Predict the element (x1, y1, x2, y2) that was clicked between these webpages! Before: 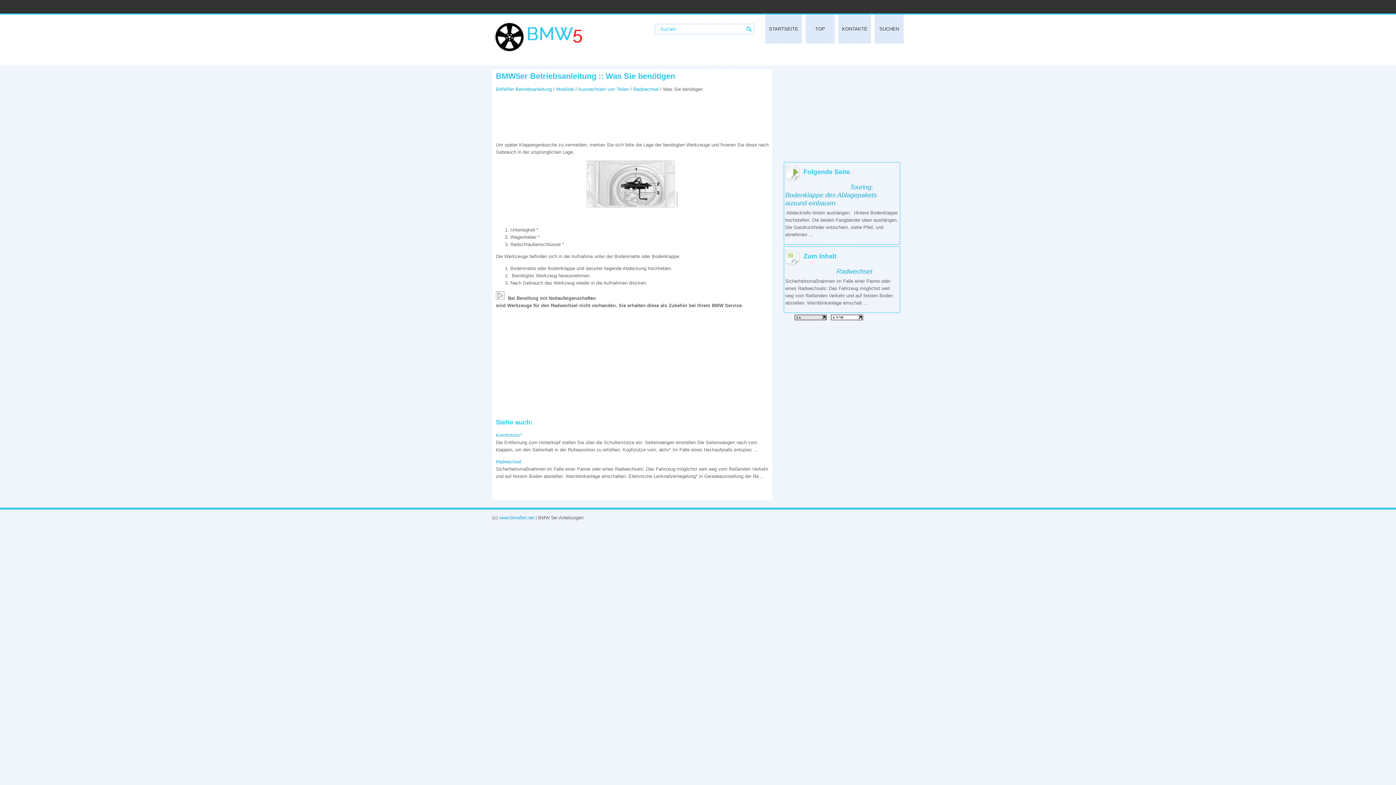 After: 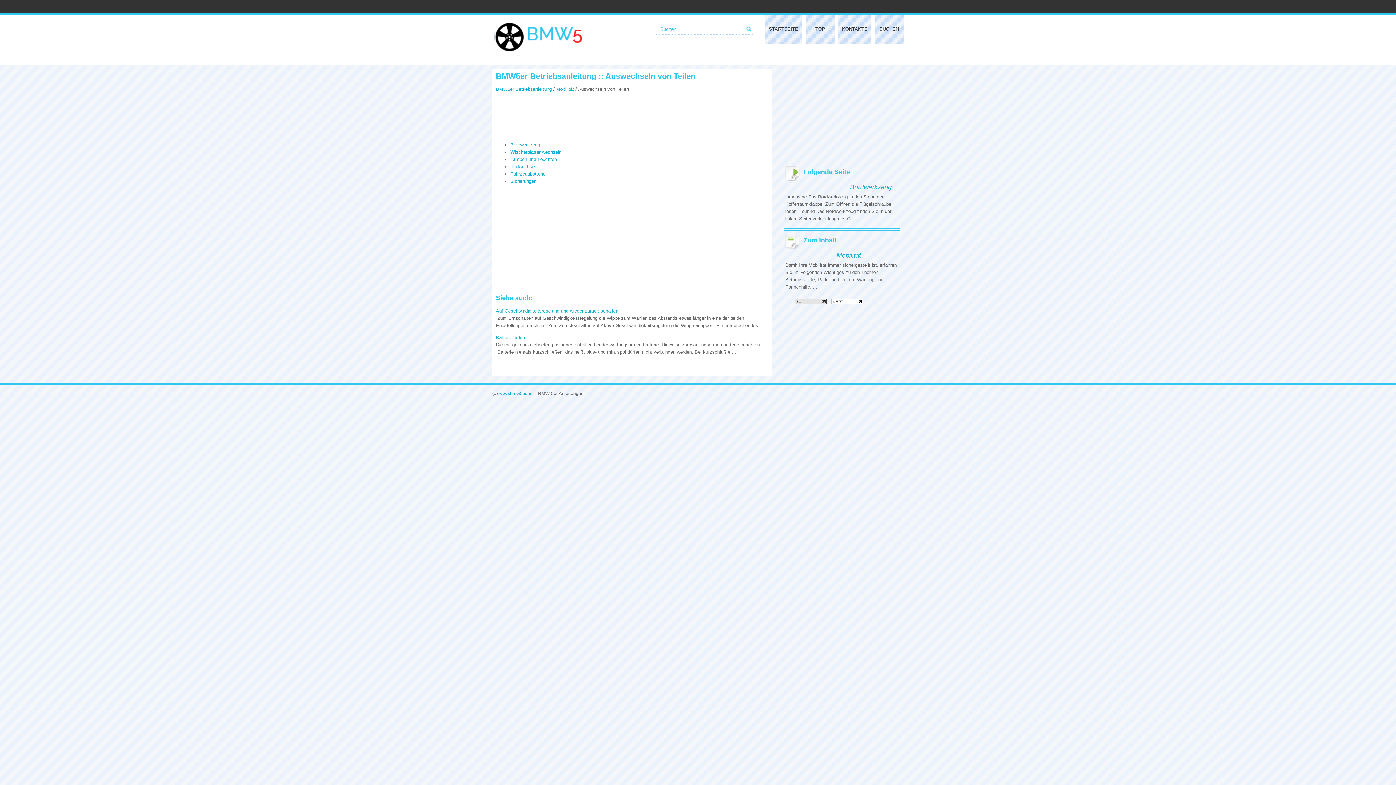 Action: bbox: (578, 86, 629, 92) label: Auswechseln von Teilen